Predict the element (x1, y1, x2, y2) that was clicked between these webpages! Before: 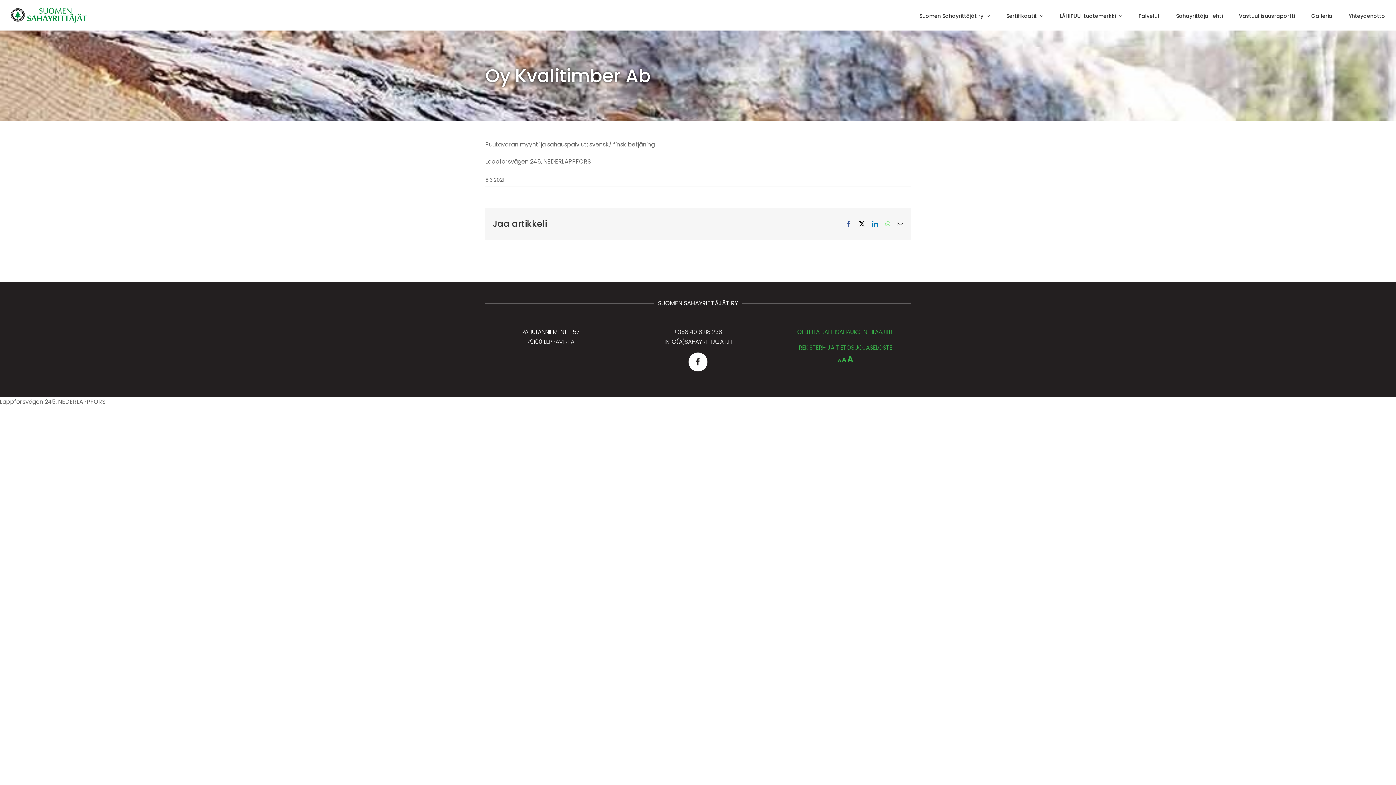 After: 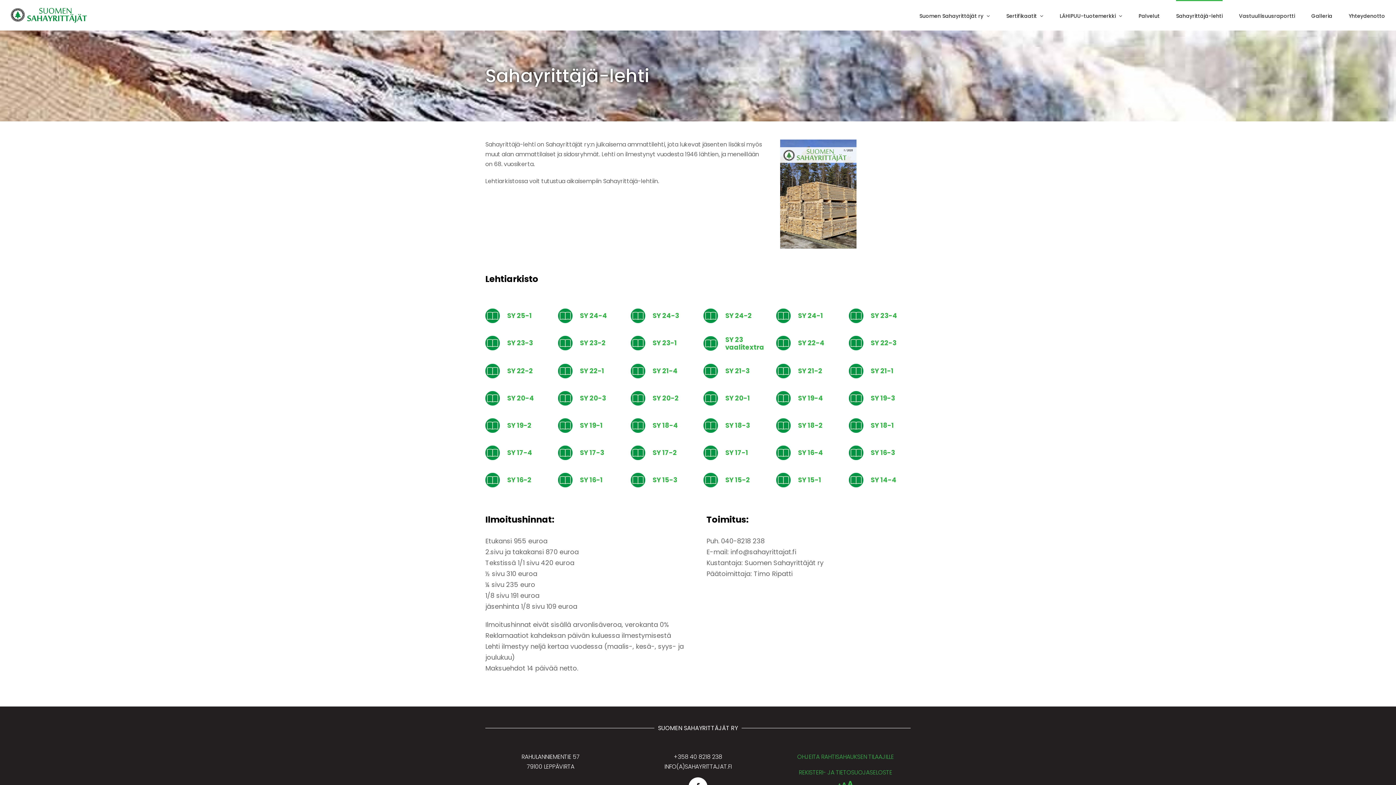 Action: label: Sahayrittäjä-lehti bbox: (1176, 0, 1222, 30)